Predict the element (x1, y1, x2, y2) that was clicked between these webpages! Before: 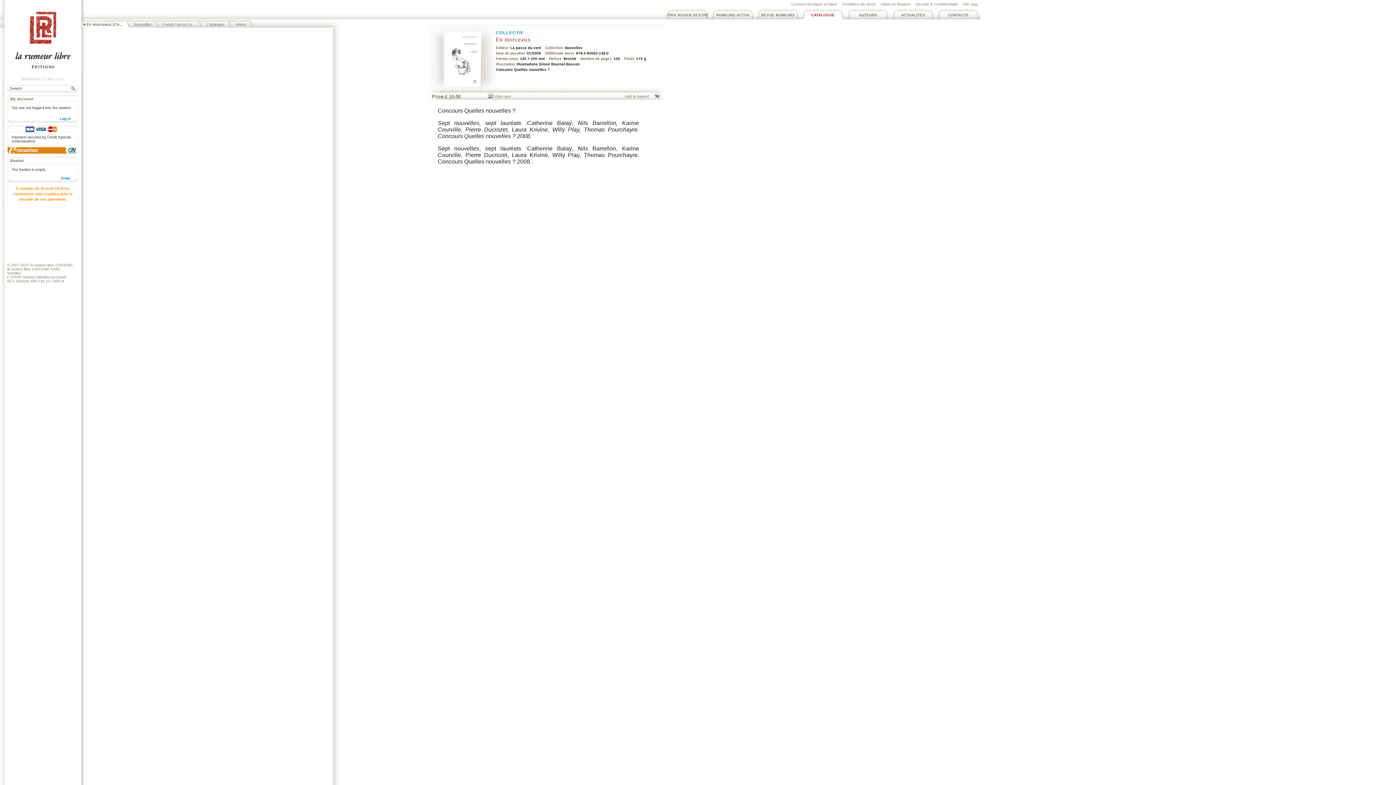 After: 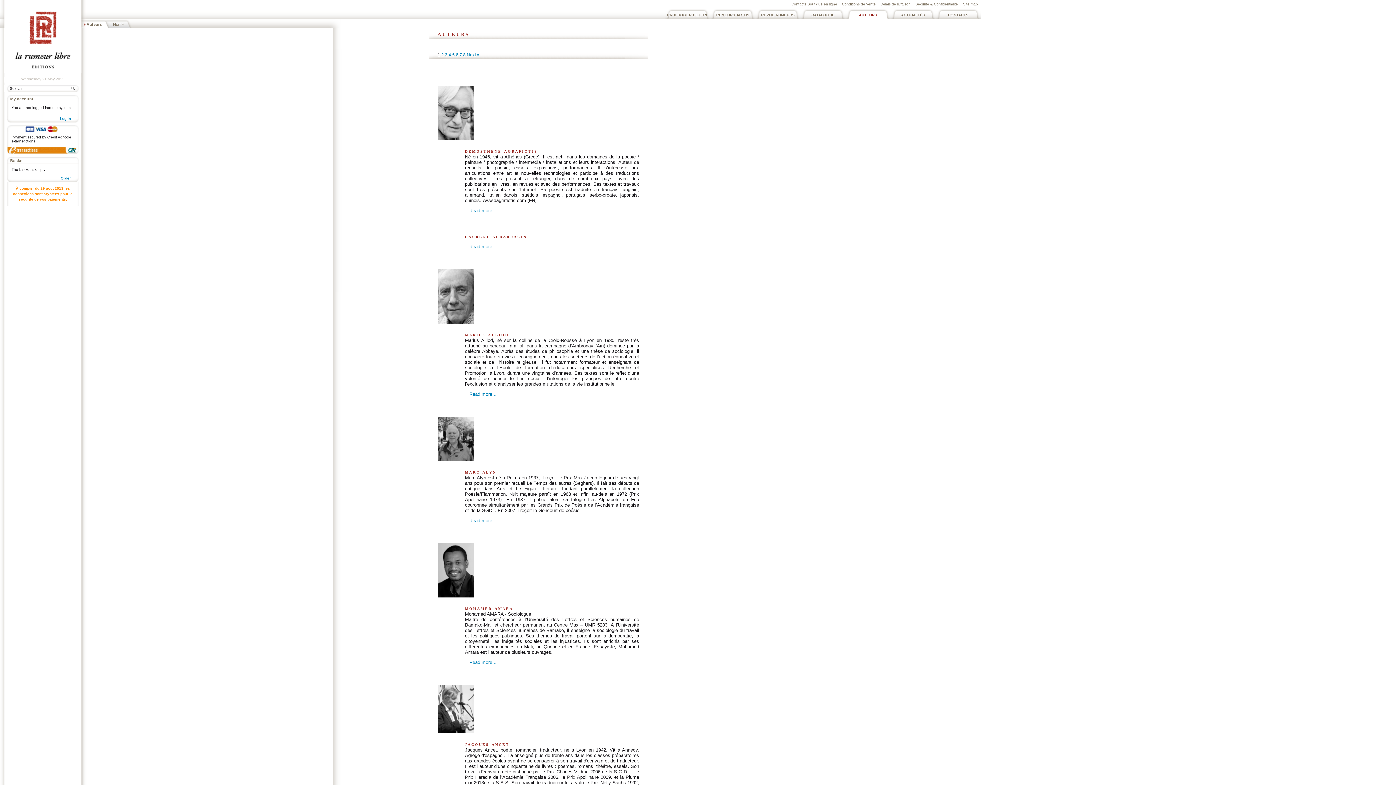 Action: bbox: (845, 10, 890, 19) label: AUTEURS